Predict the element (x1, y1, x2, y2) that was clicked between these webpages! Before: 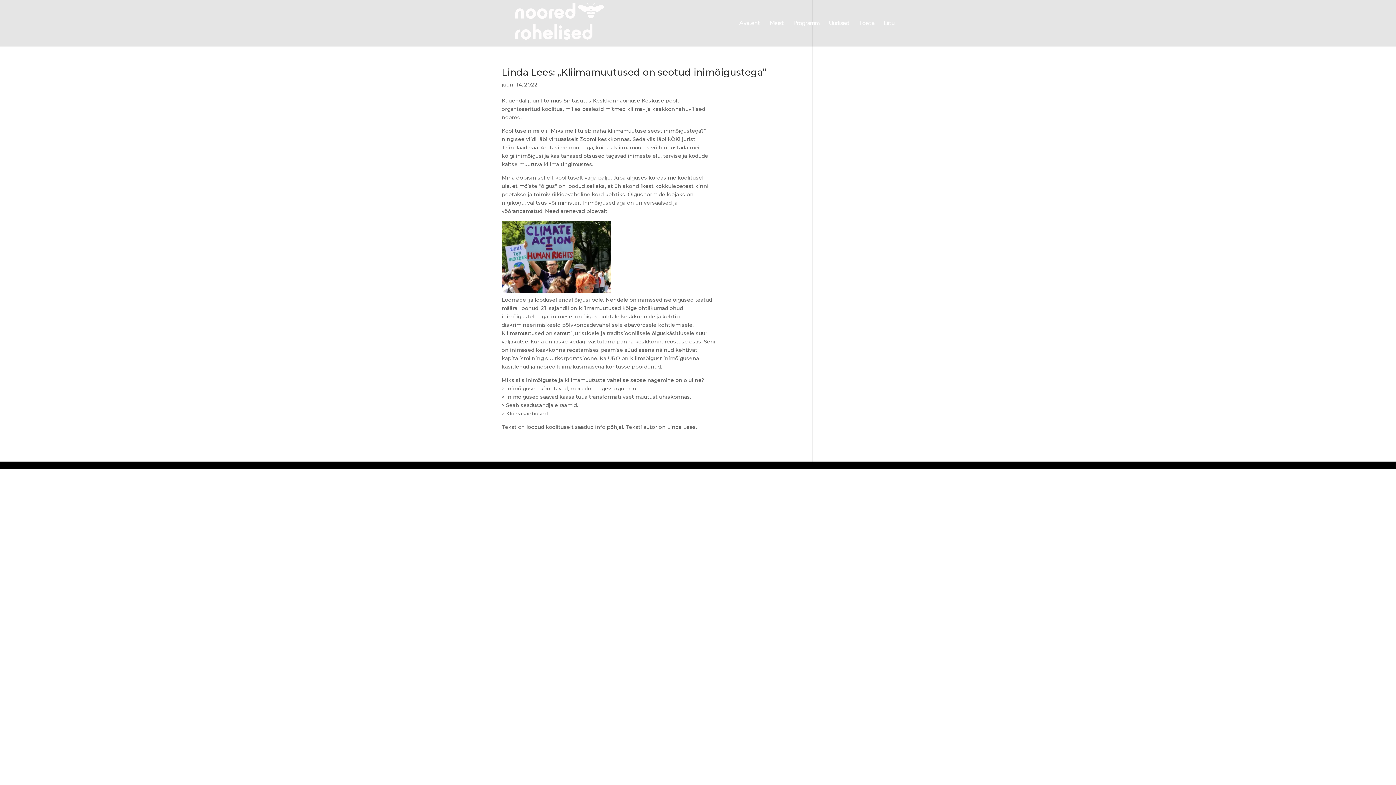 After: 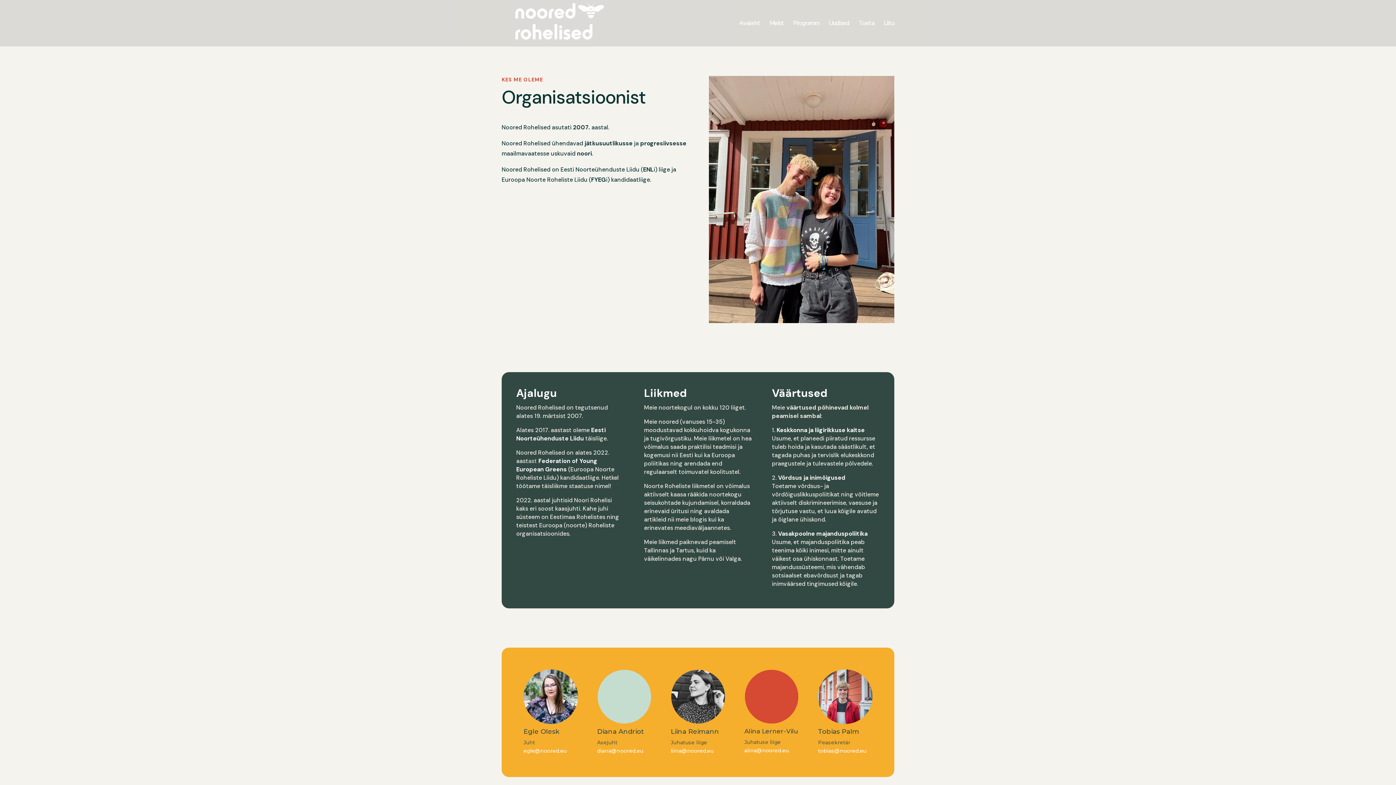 Action: bbox: (769, 20, 784, 46) label: Meist